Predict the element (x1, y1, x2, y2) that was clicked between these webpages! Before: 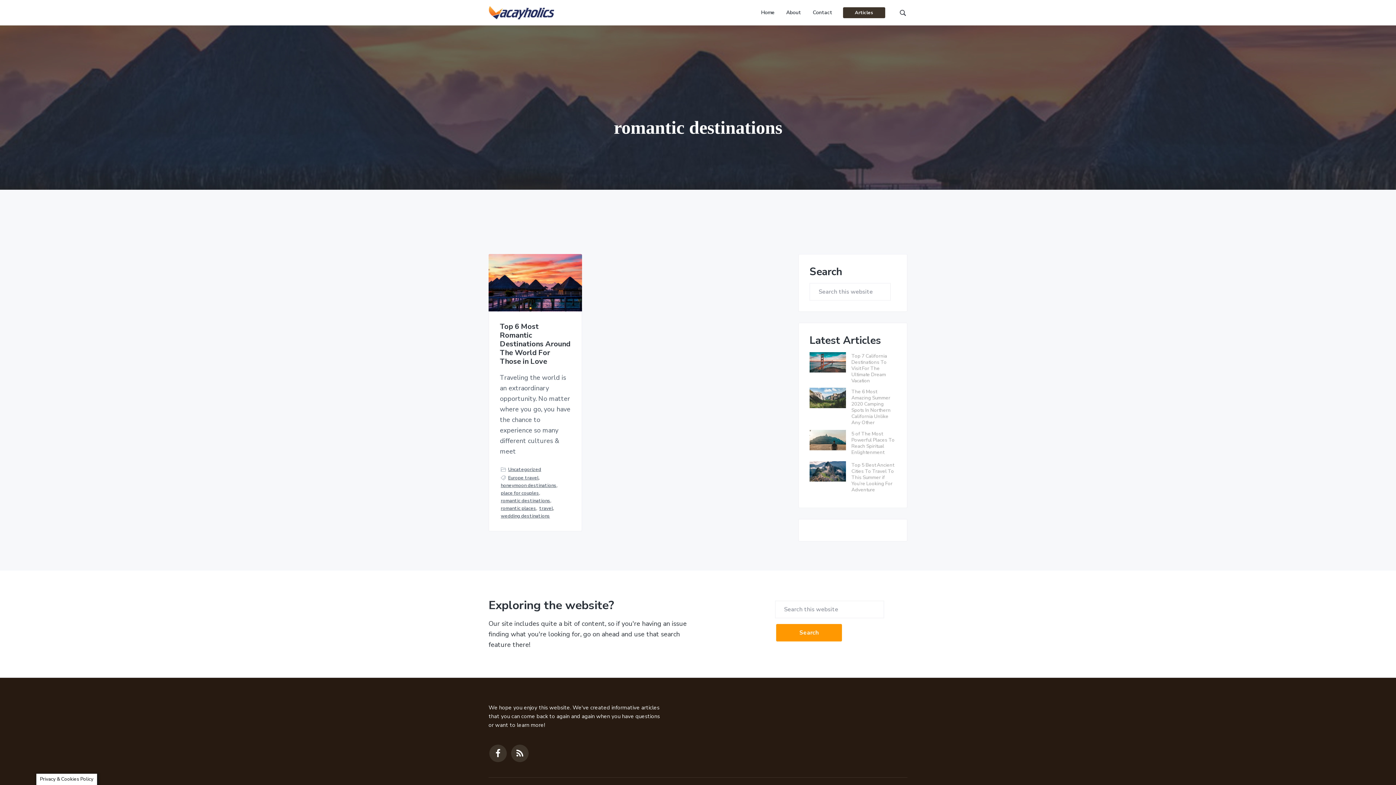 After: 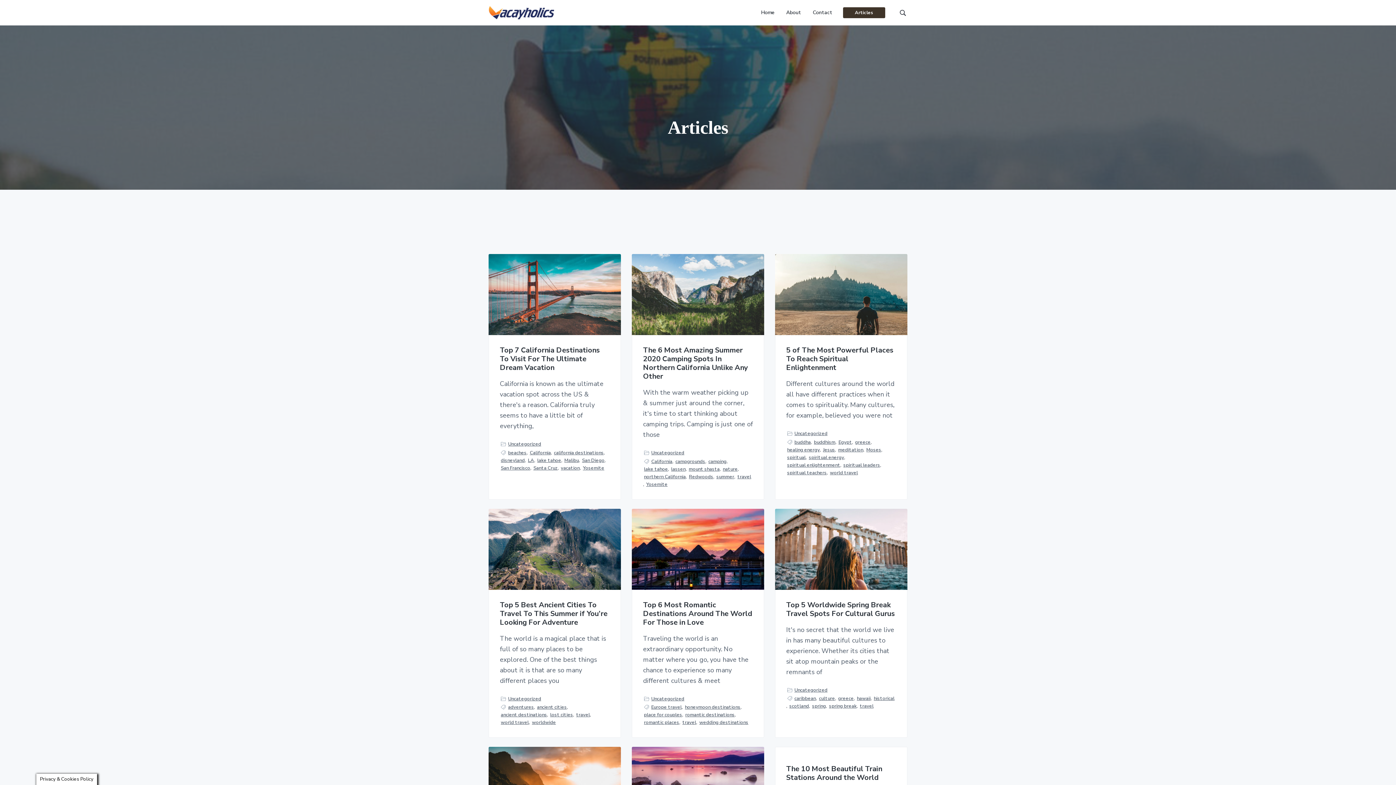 Action: label: Articles bbox: (843, 6, 884, 18)